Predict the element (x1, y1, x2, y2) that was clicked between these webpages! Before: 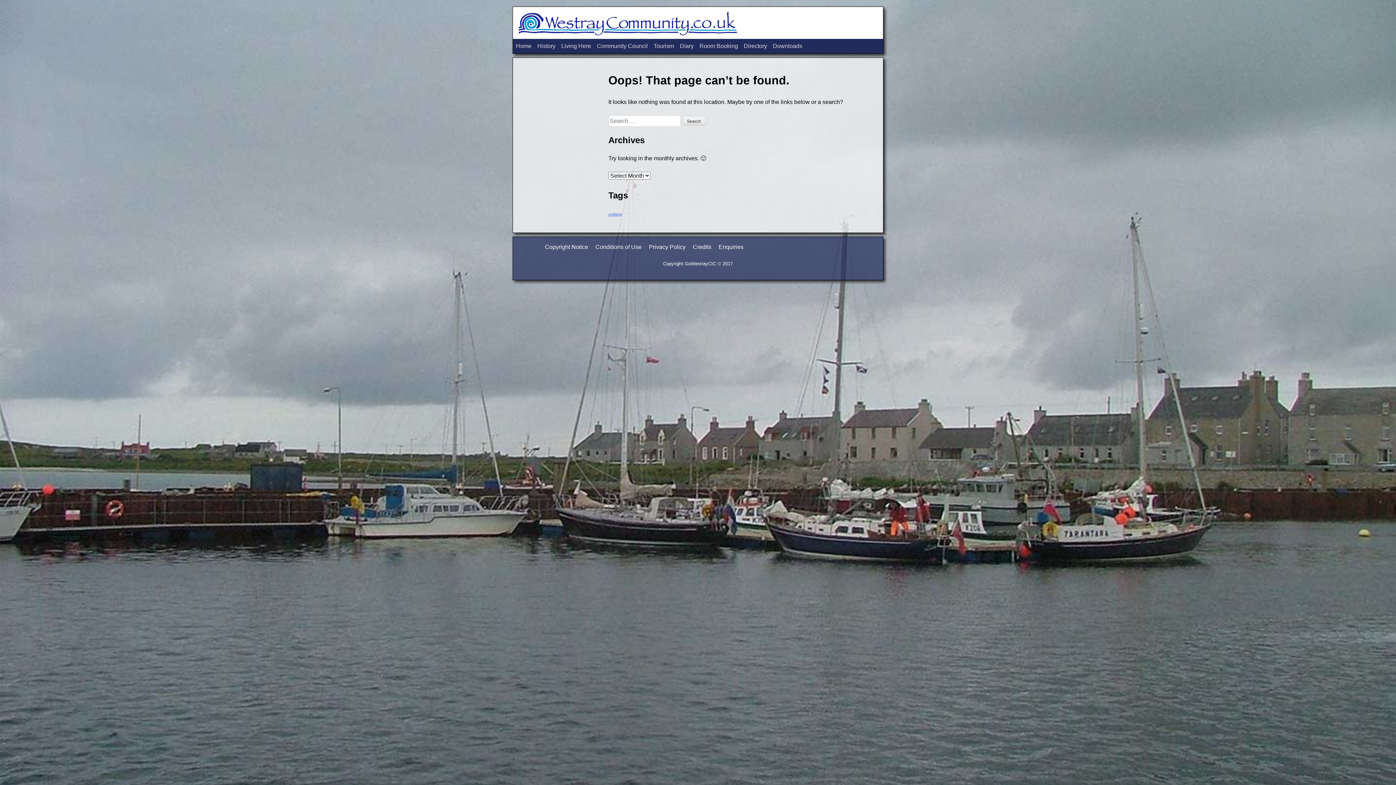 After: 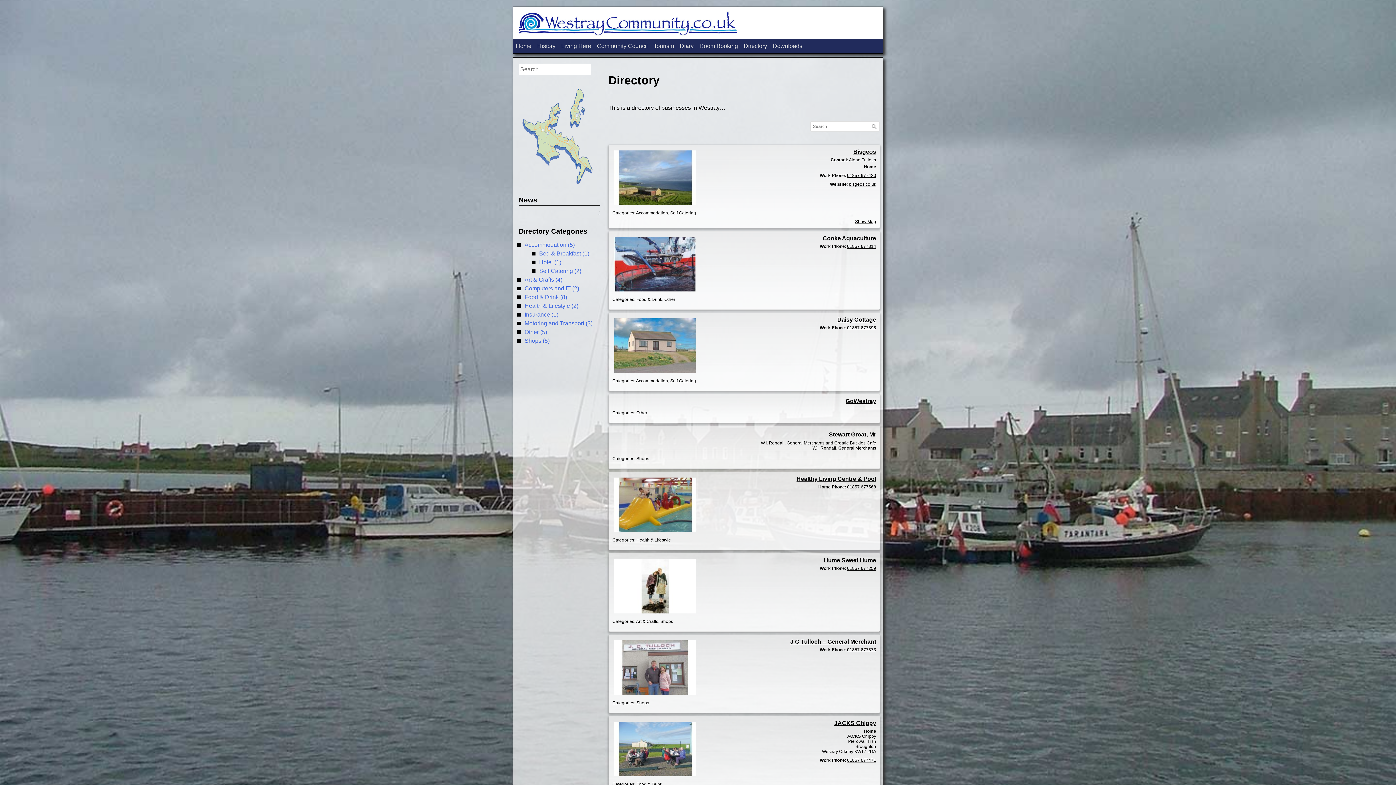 Action: bbox: (741, 38, 770, 53) label: Directory